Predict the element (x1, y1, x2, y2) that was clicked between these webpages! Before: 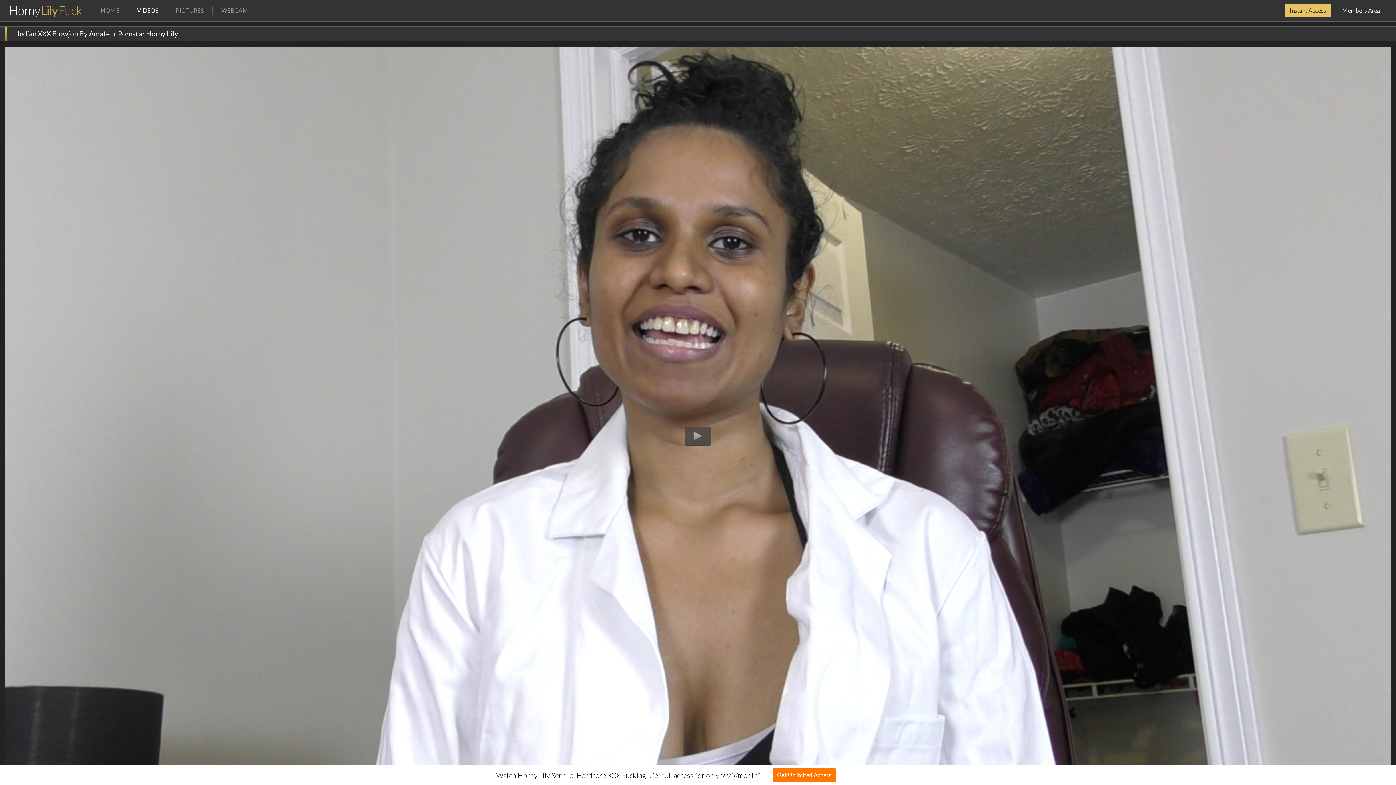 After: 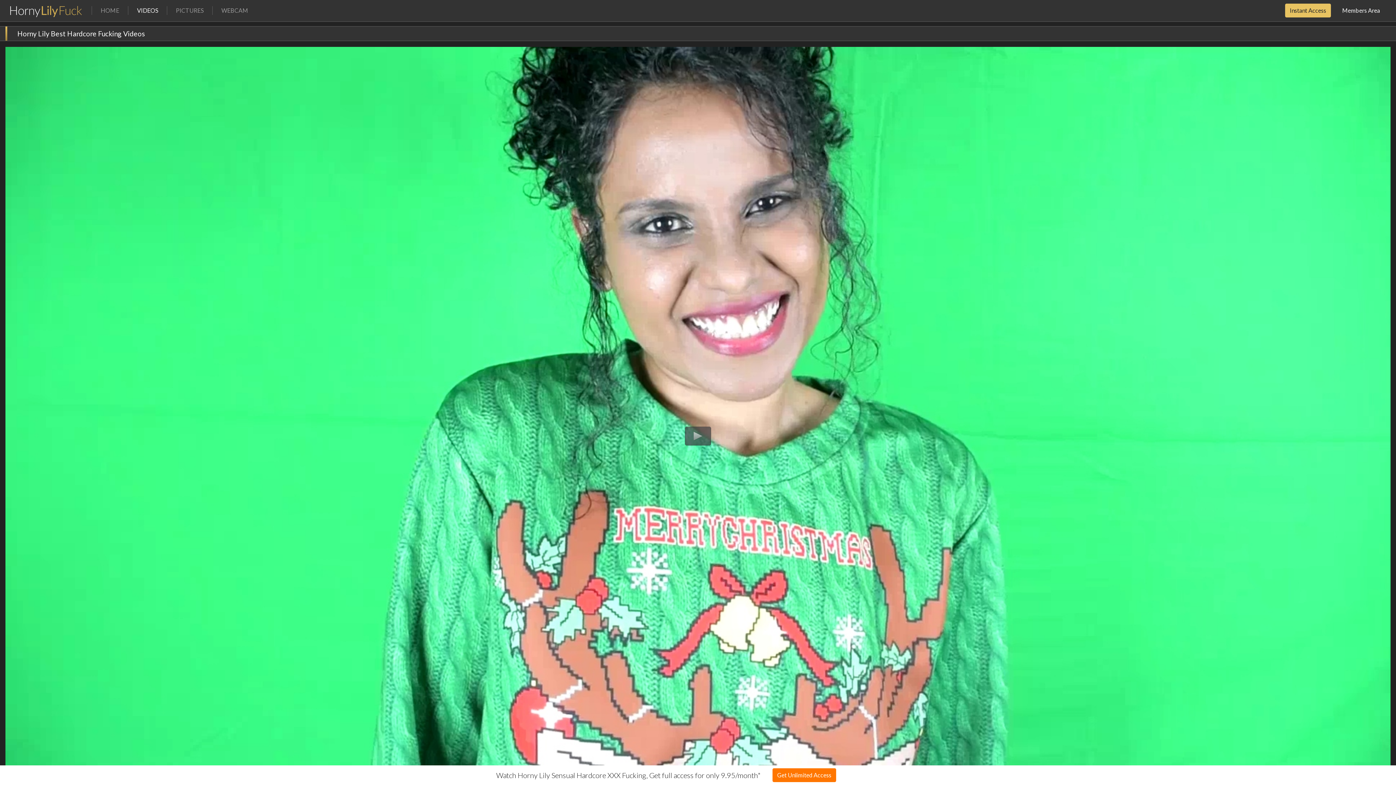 Action: bbox: (128, 6, 166, 15) label: VIDEOS
(CURRENT)